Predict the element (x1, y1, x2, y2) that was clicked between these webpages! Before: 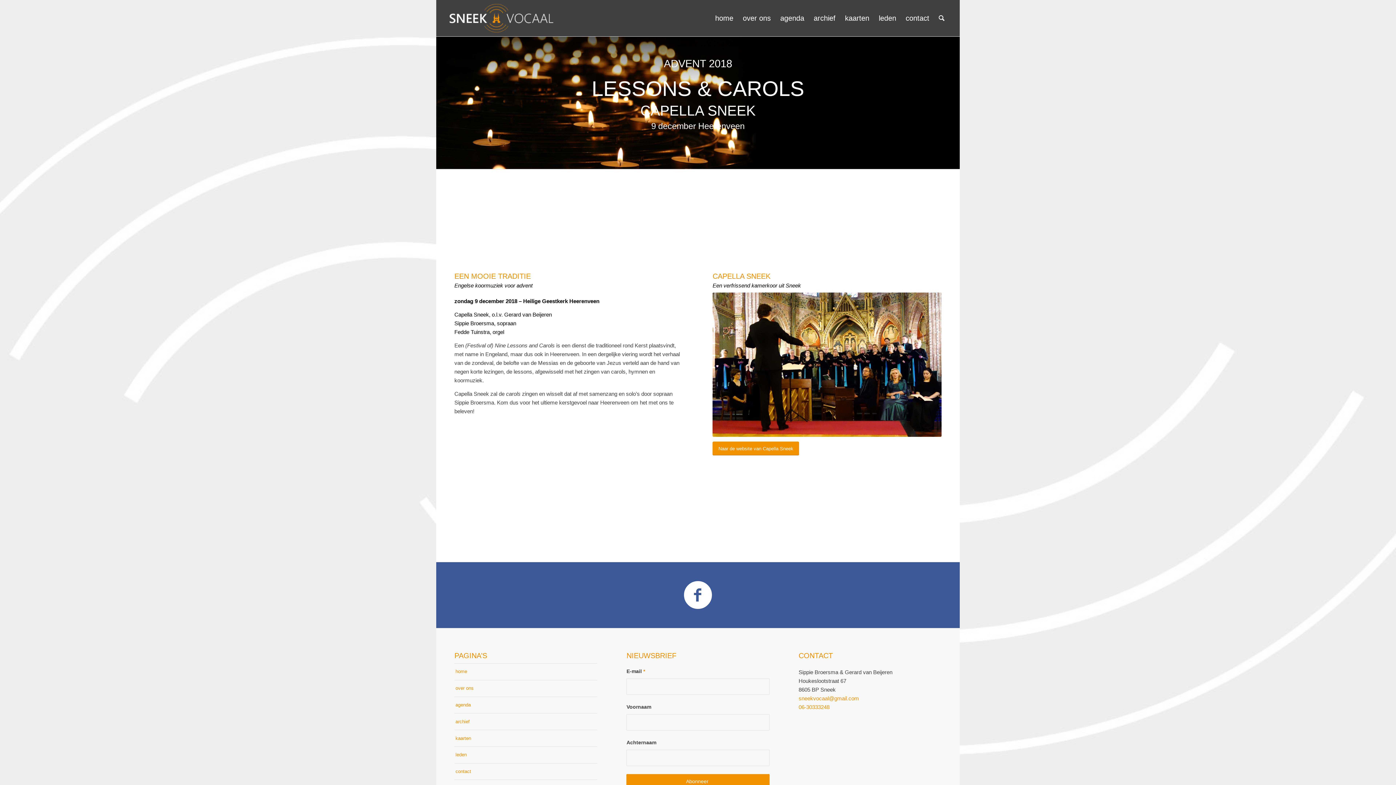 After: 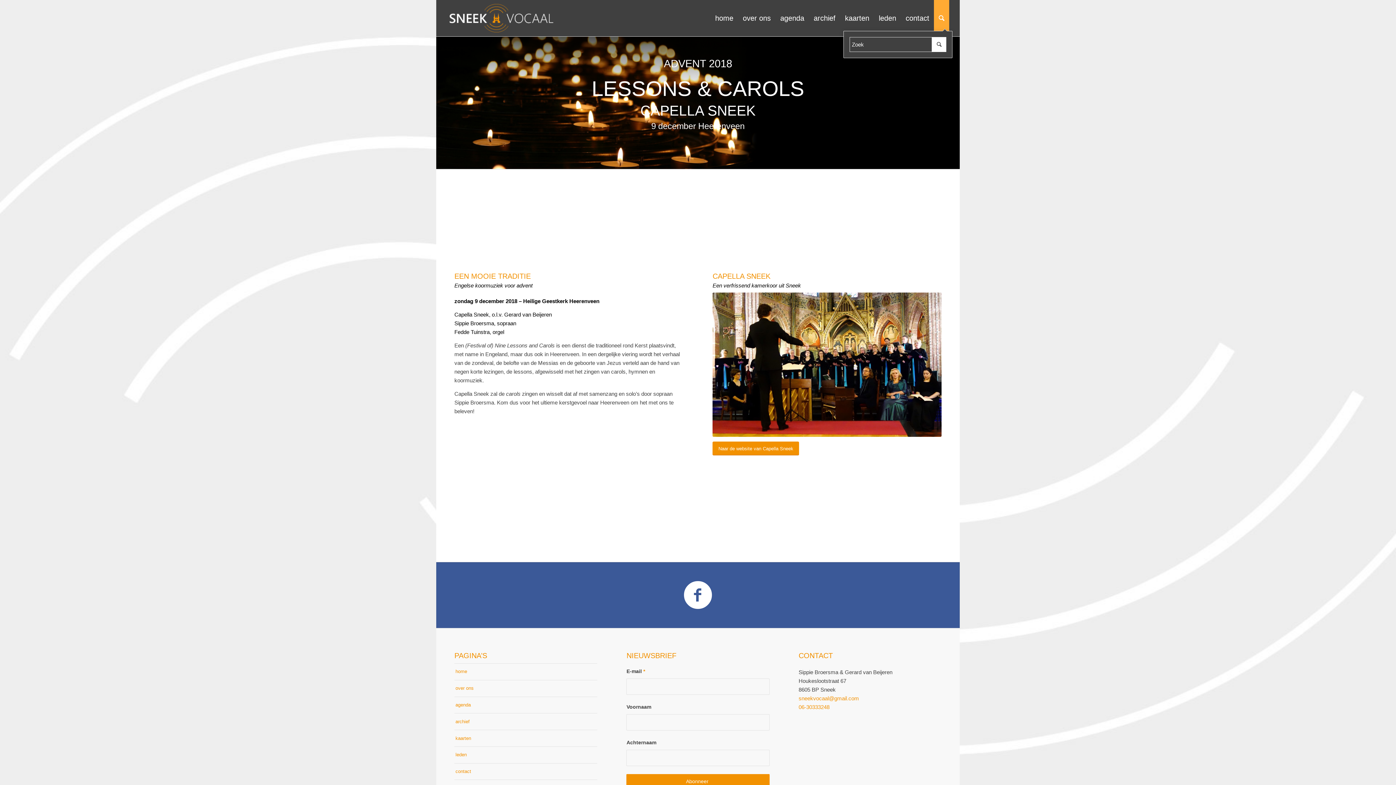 Action: bbox: (934, 0, 949, 36) label: Zoek